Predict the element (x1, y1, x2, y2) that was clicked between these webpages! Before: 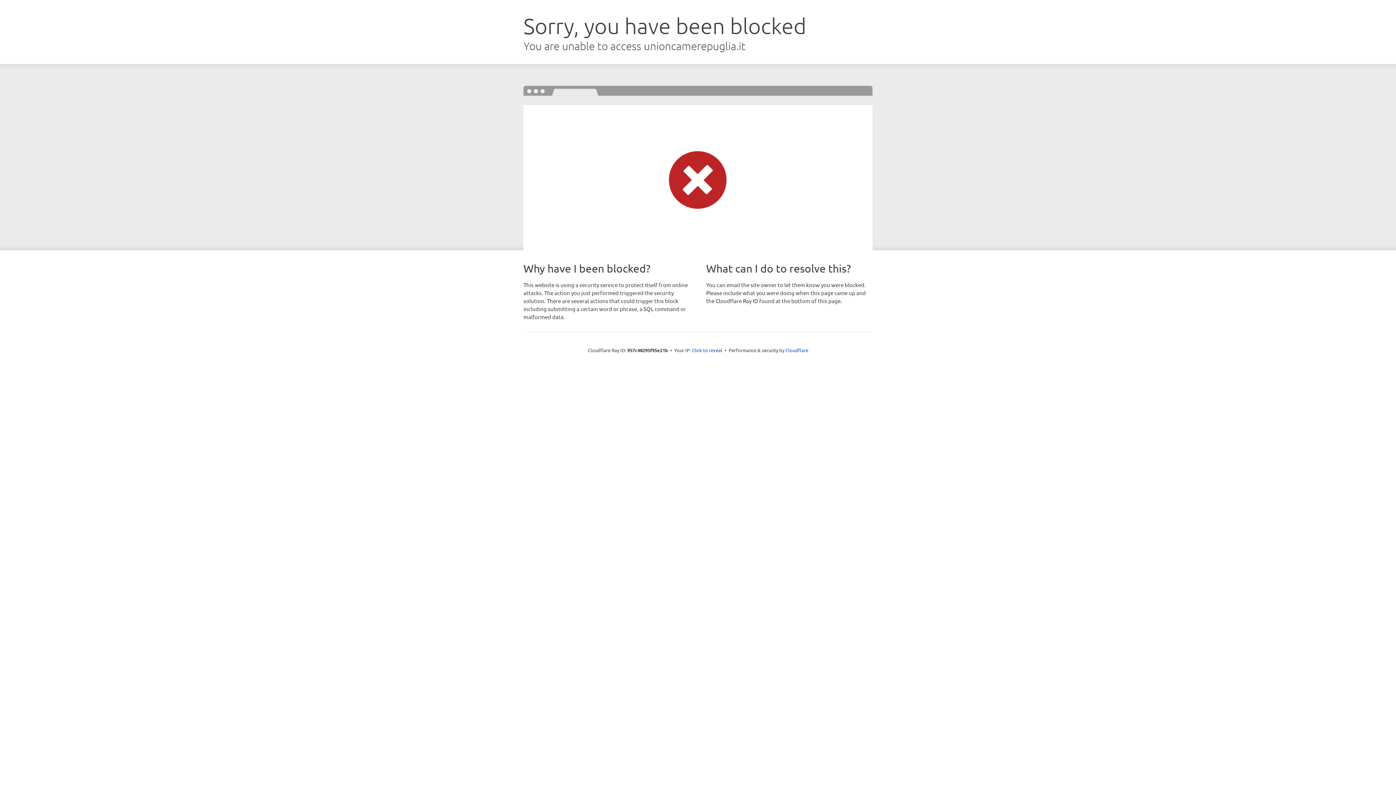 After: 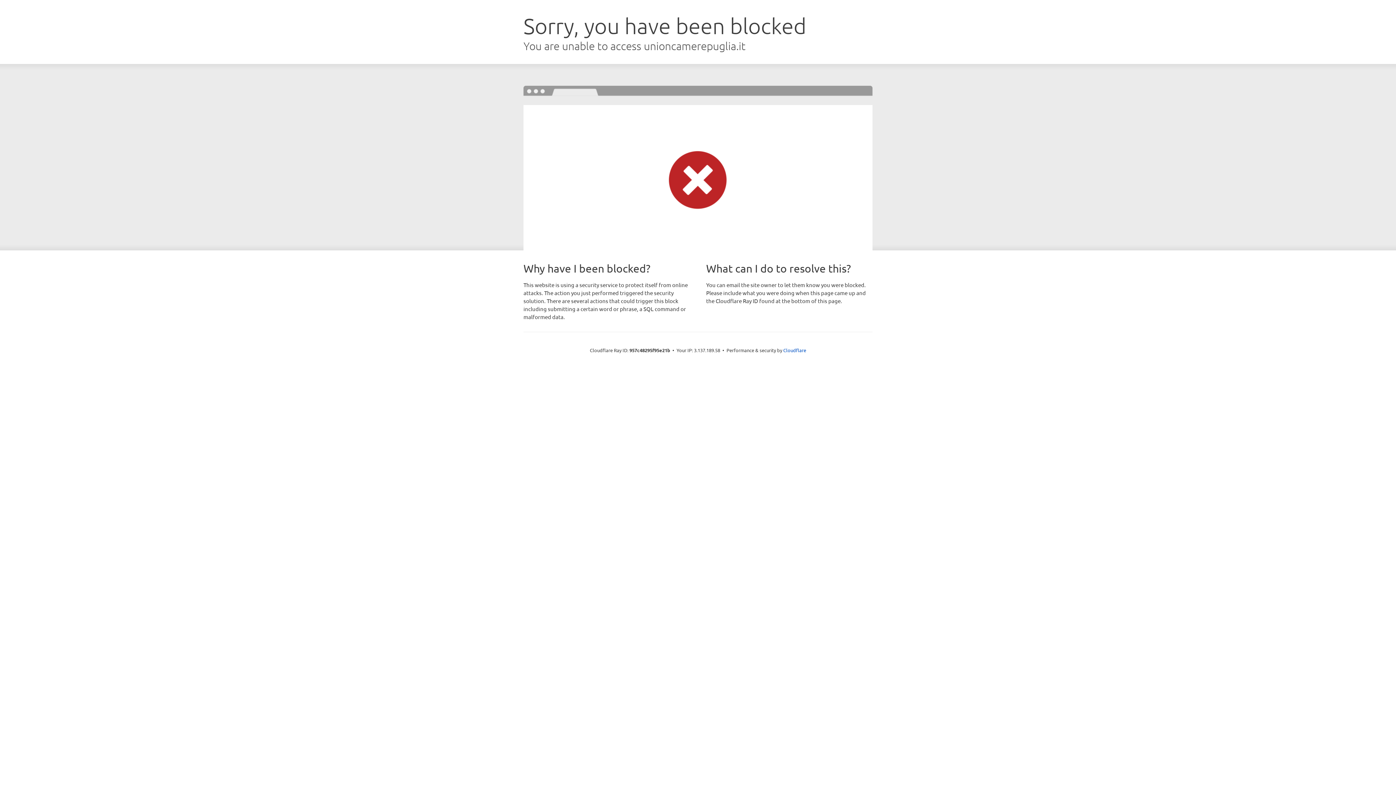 Action: label: Click to reveal bbox: (692, 346, 722, 353)